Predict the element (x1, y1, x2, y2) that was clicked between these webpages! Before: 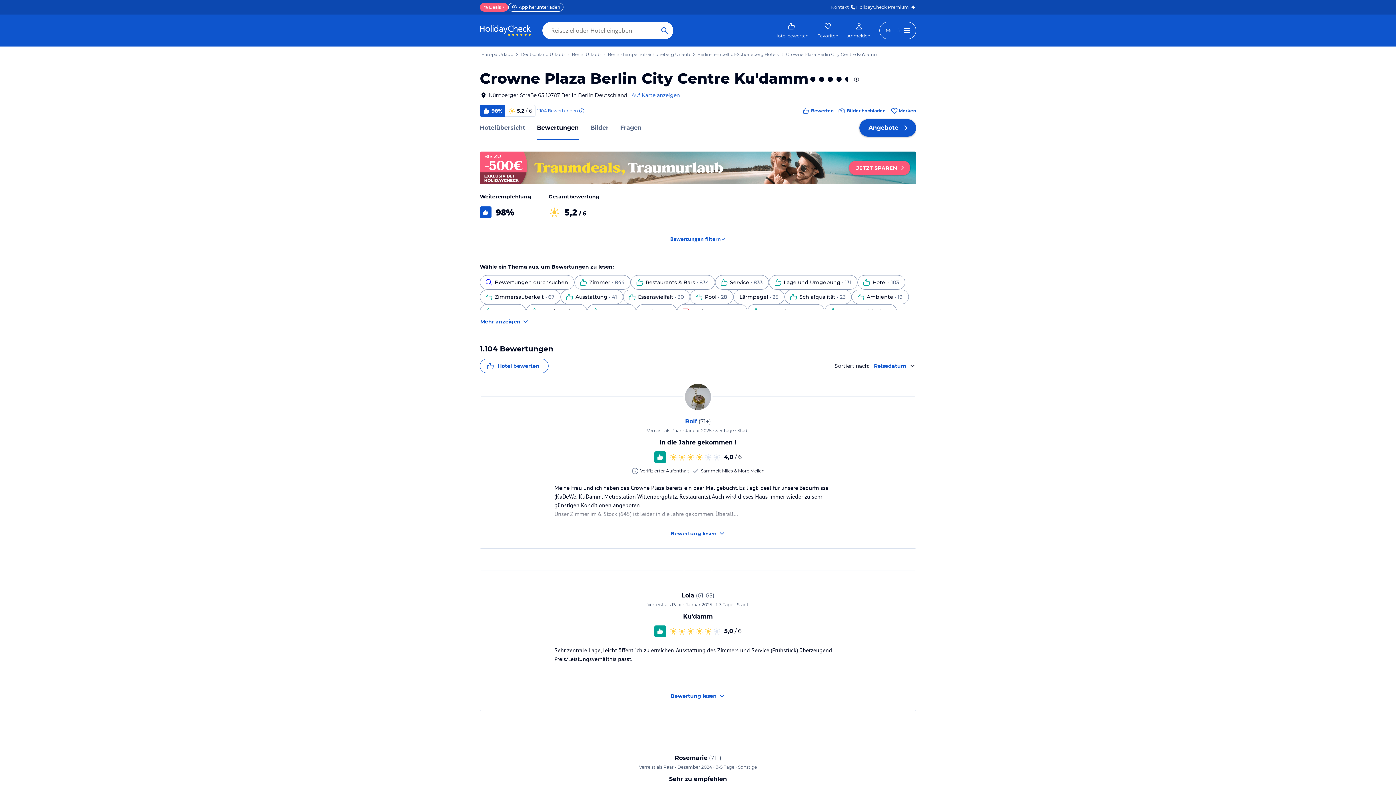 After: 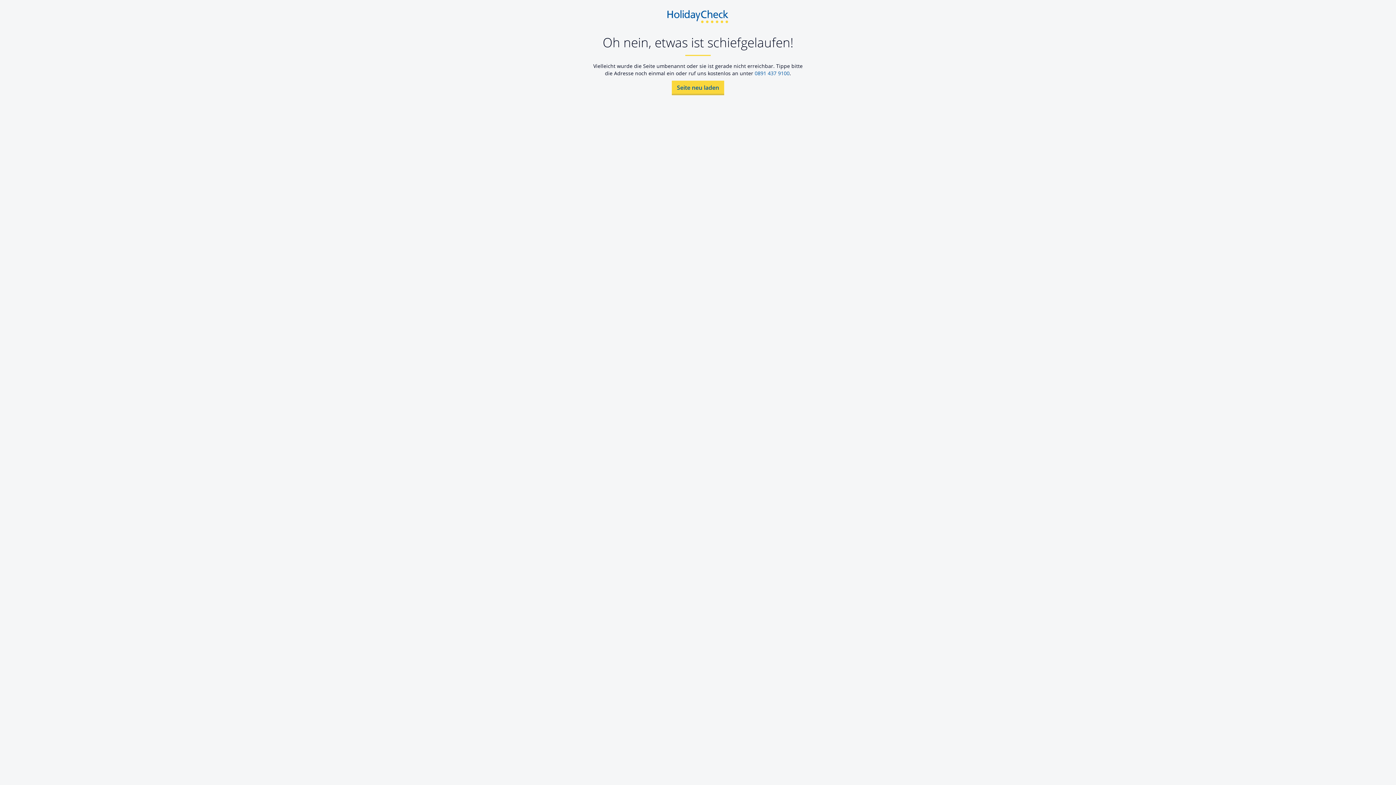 Action: label: Ambiente • 19 bbox: (852, 289, 909, 304)